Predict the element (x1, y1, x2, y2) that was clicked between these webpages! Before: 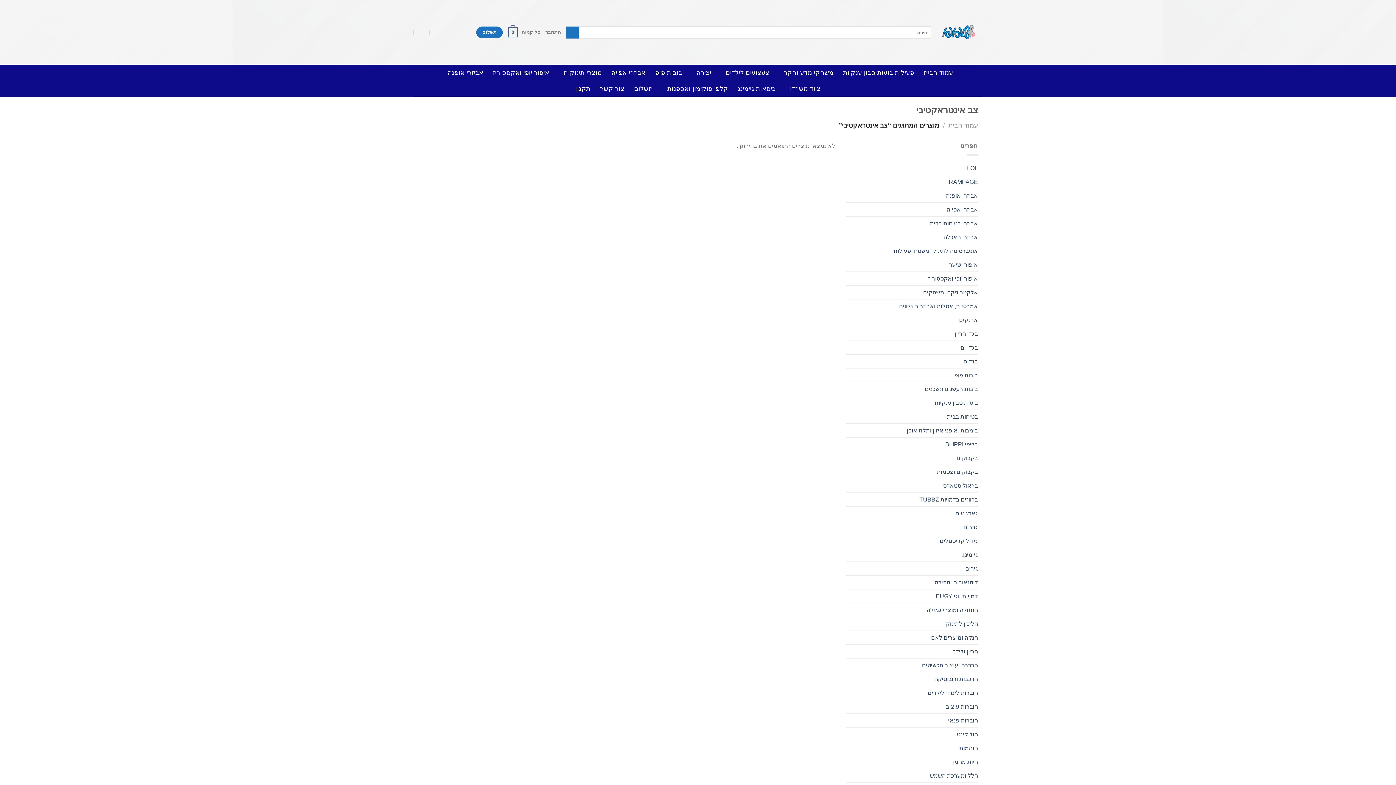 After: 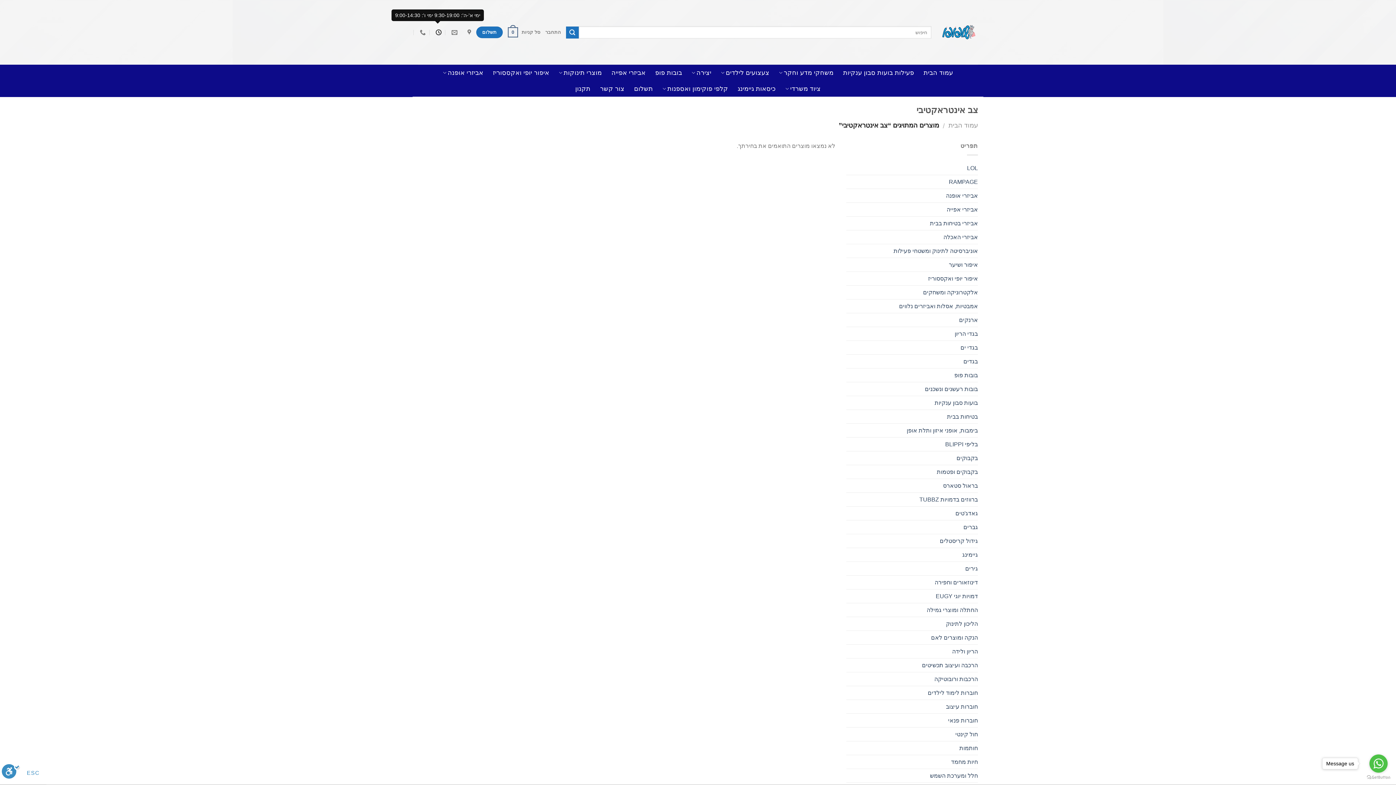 Action: bbox: (434, 25, 441, 39)